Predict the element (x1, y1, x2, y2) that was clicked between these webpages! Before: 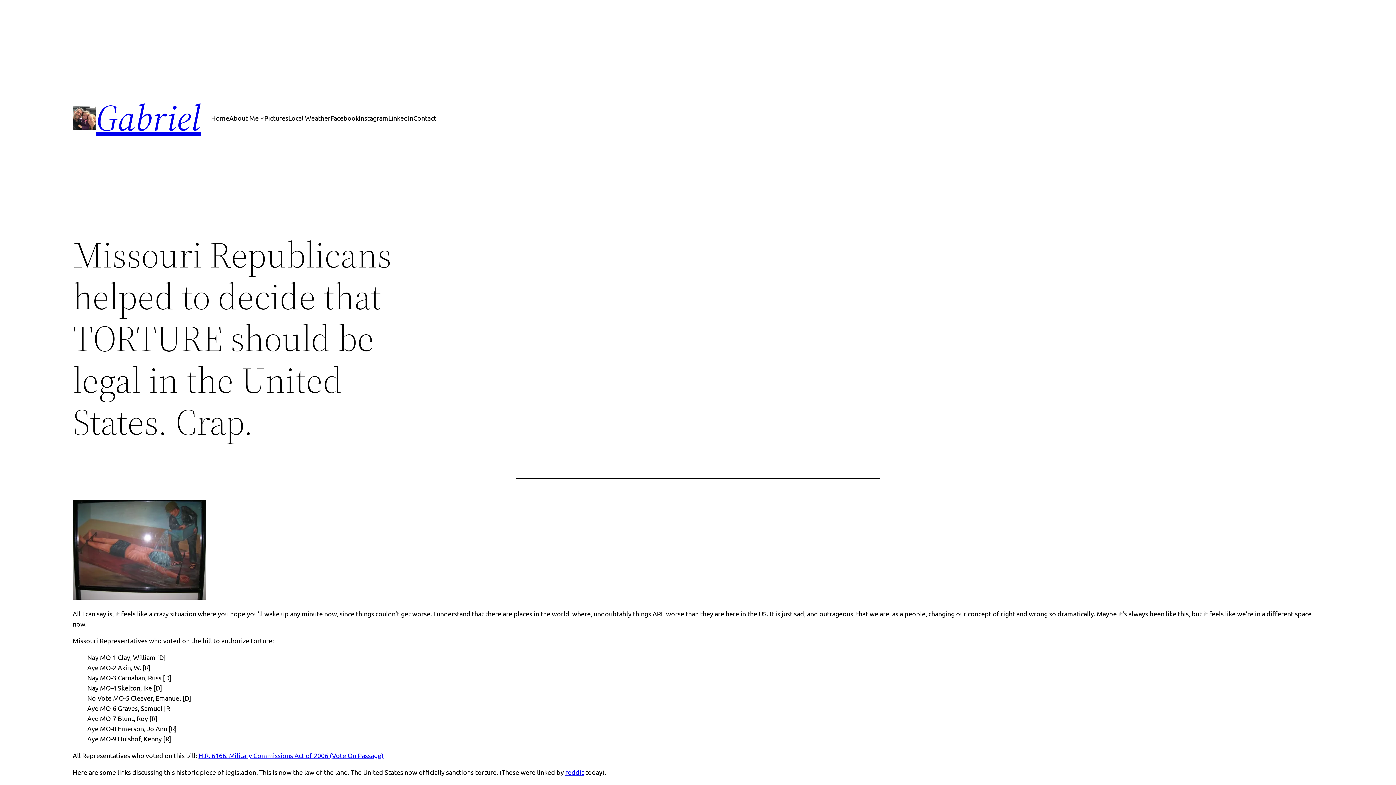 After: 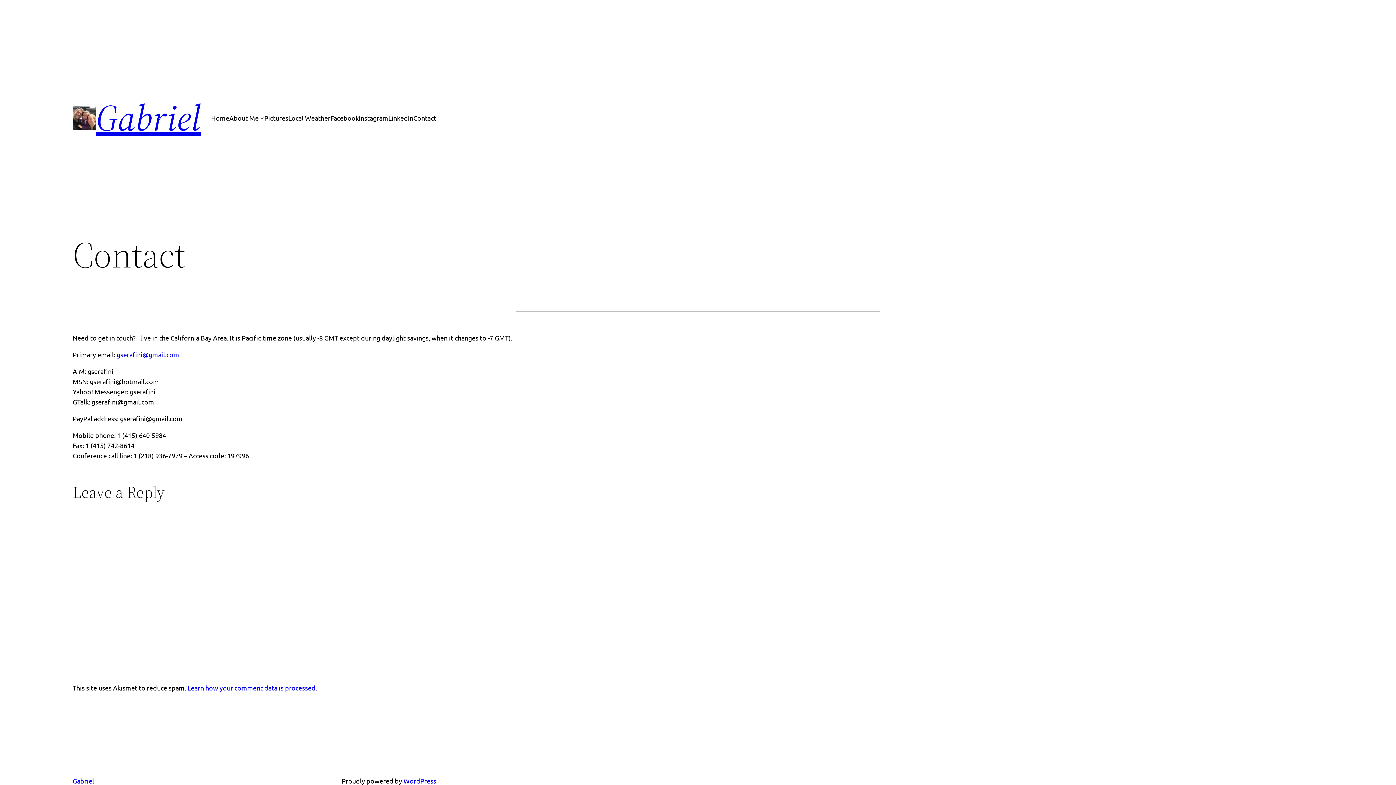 Action: label: Contact bbox: (413, 112, 436, 123)